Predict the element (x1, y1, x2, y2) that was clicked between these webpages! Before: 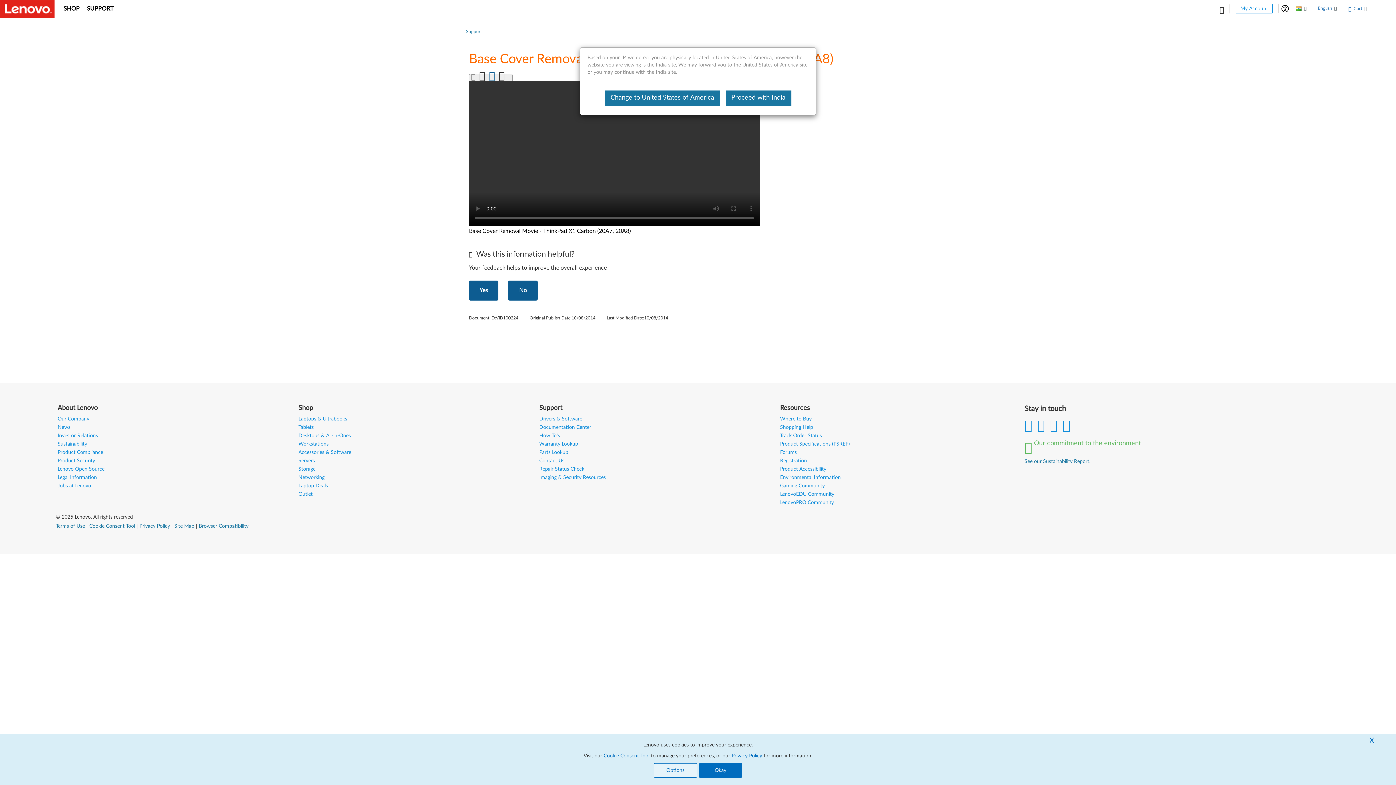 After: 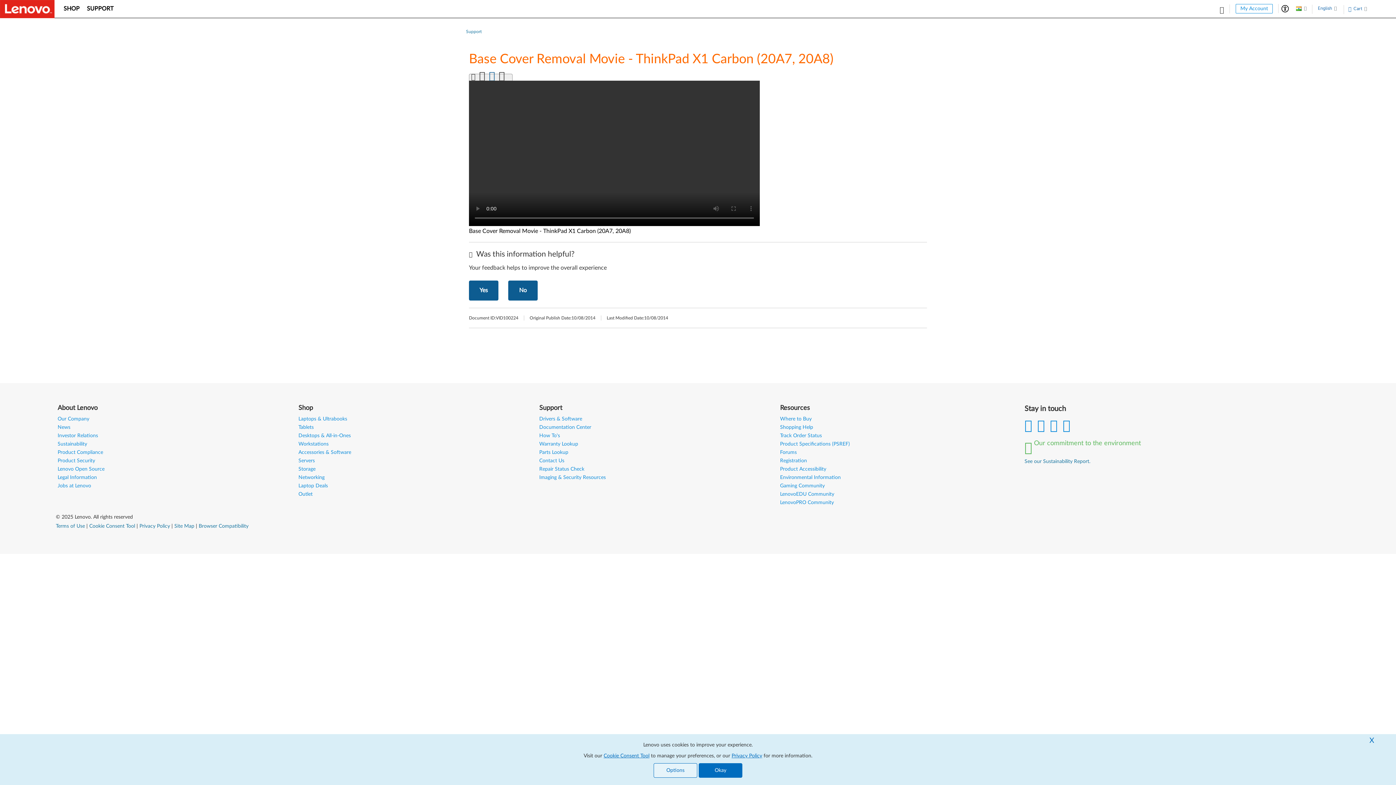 Action: bbox: (725, 90, 791, 105) label: Proceed with India